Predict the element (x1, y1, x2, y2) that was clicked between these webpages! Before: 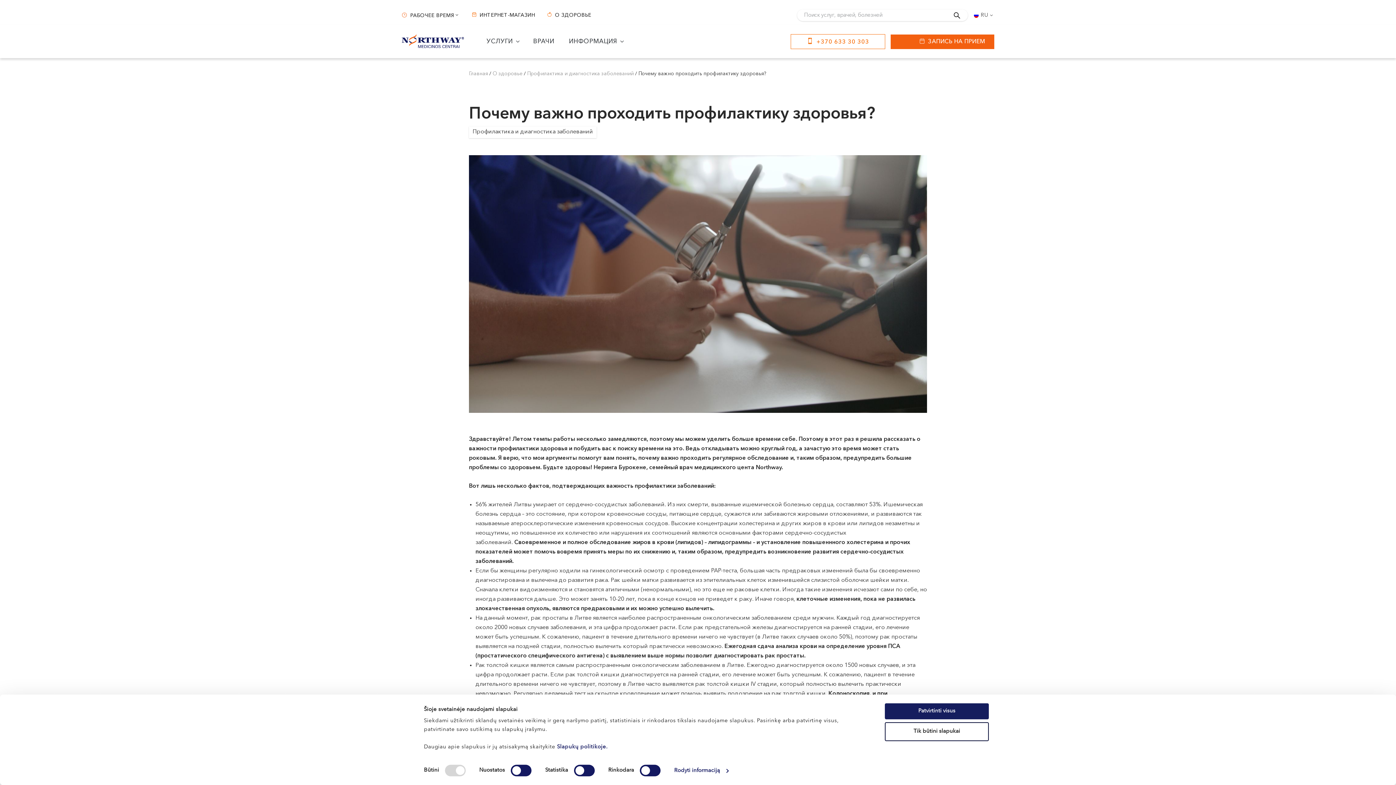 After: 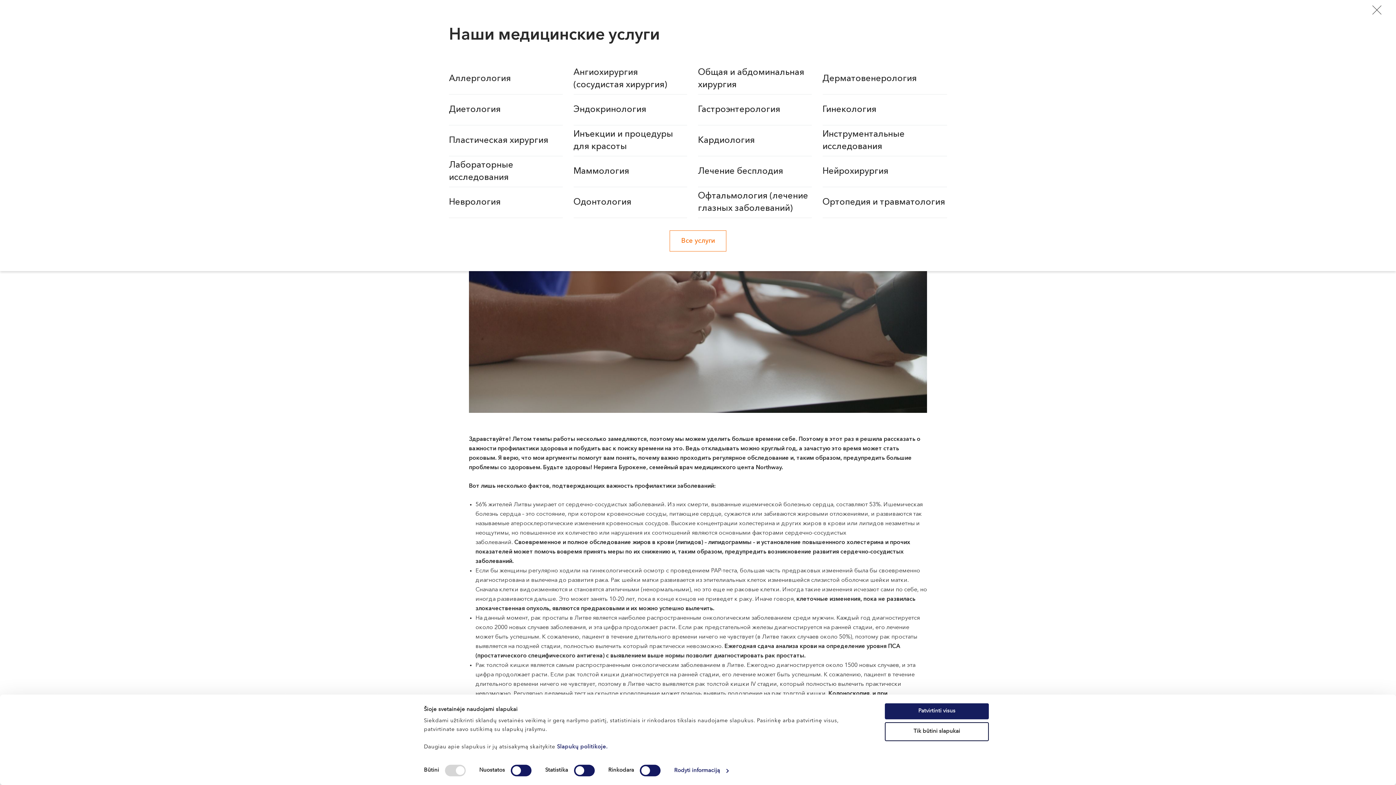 Action: bbox: (486, 38, 512, 44) label: УСЛУГИ